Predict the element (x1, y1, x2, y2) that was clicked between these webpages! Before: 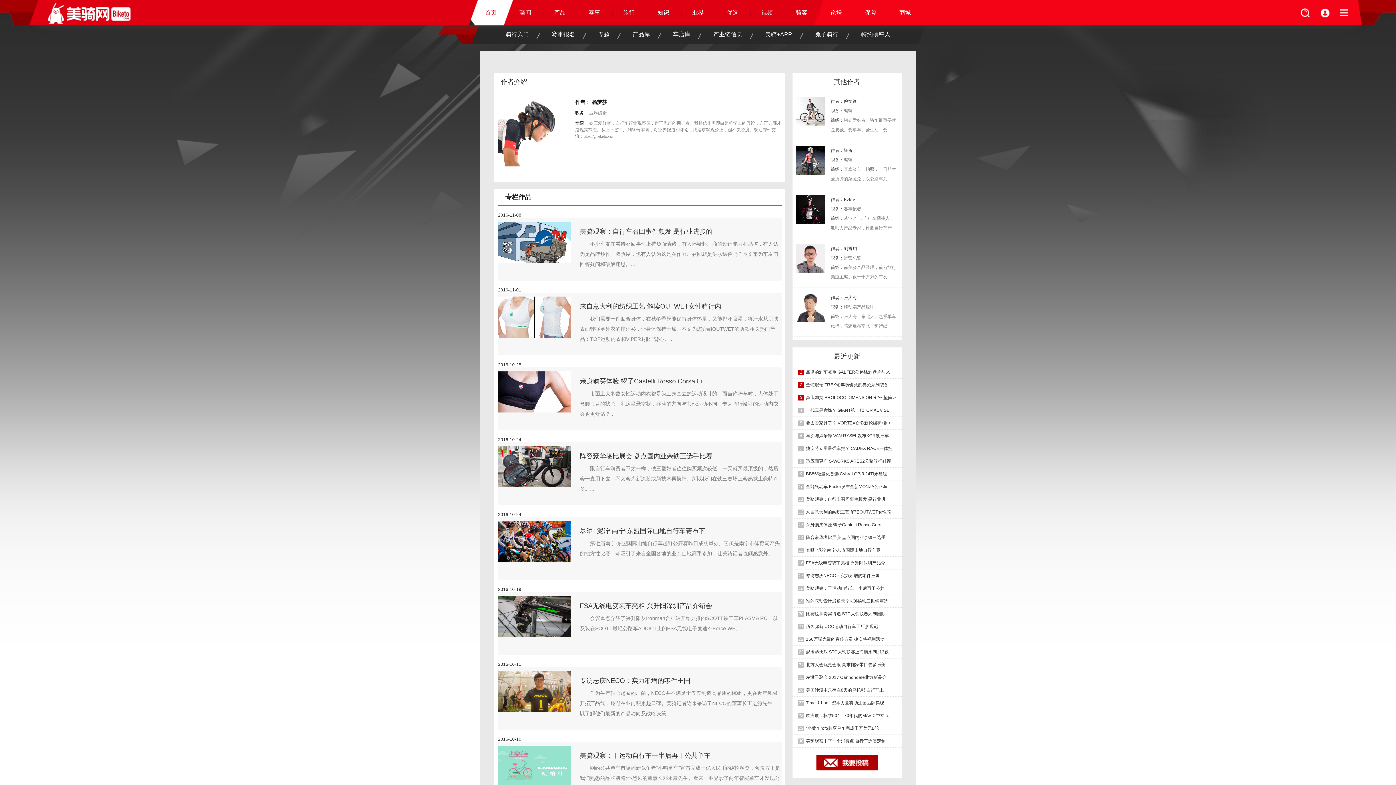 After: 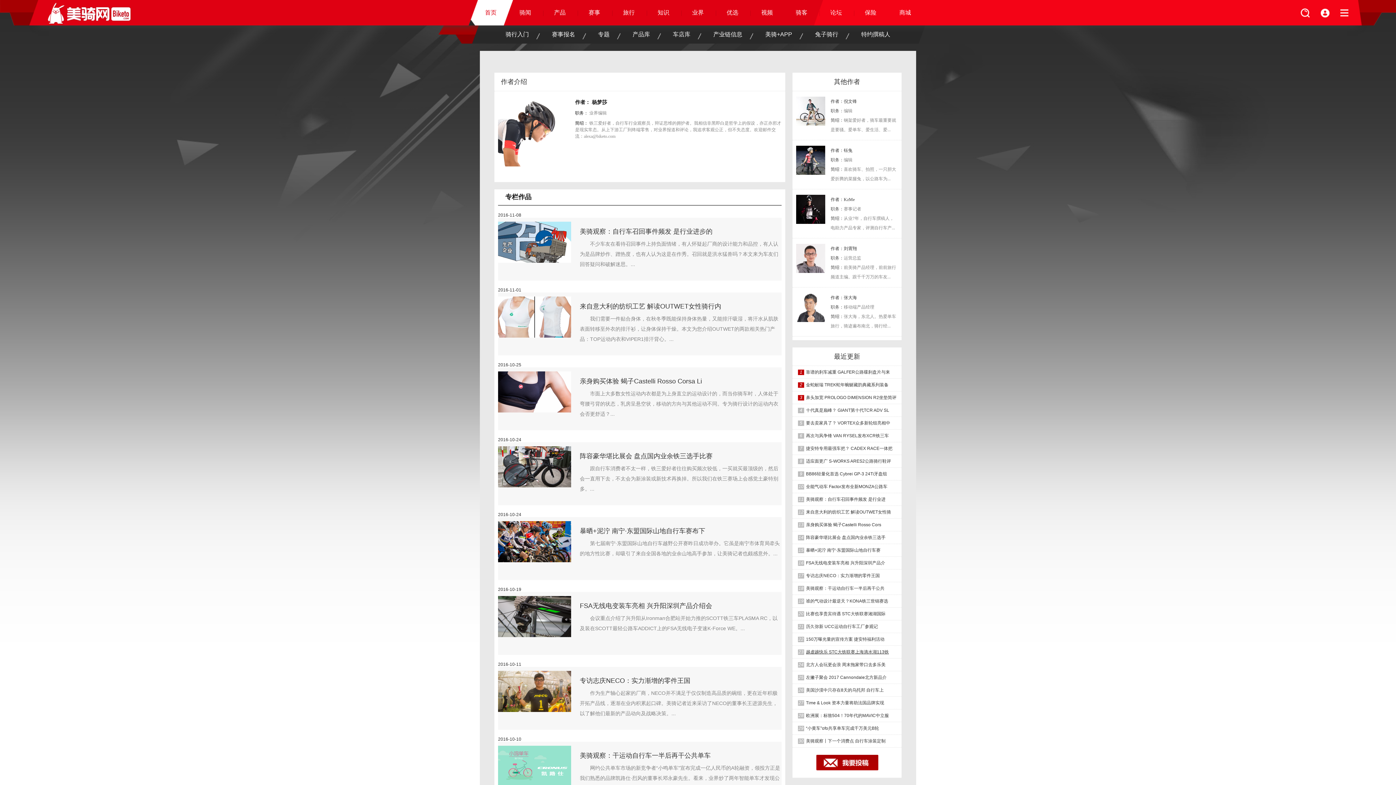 Action: bbox: (806, 649, 889, 654) label: 23
越虐越快乐 STC大铁联赛上海滴水湖113铁